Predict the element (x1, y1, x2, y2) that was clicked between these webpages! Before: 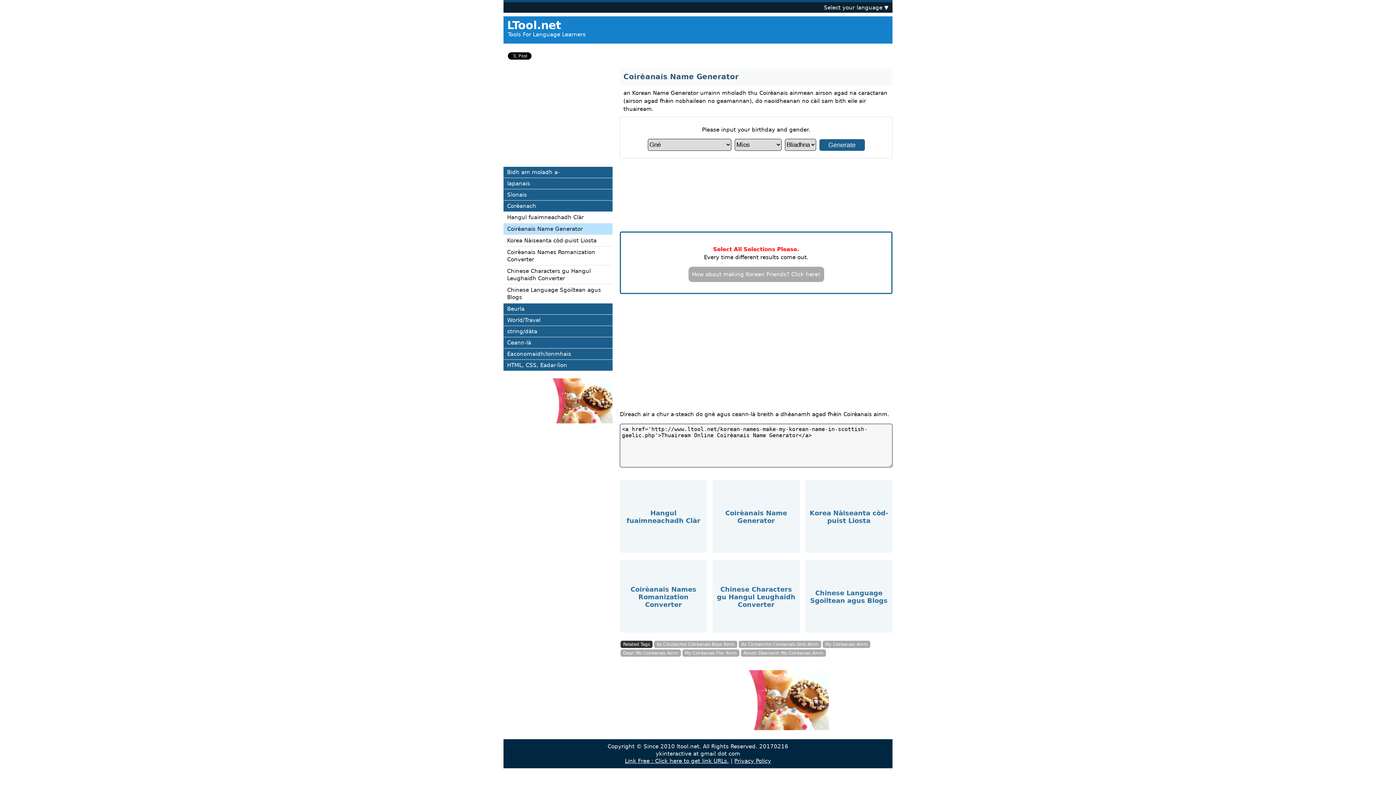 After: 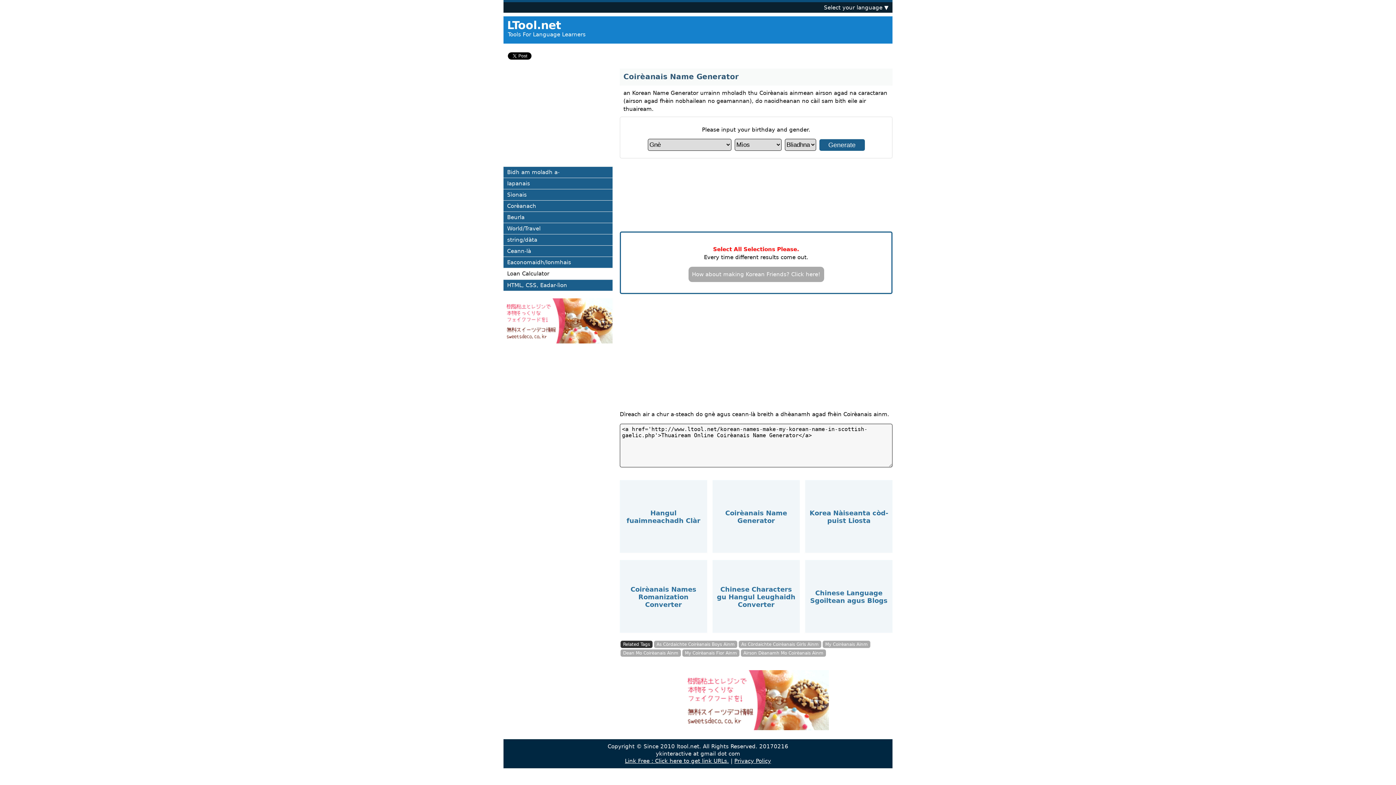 Action: label: Eaconomaidh/Ionmhais bbox: (503, 348, 612, 360)